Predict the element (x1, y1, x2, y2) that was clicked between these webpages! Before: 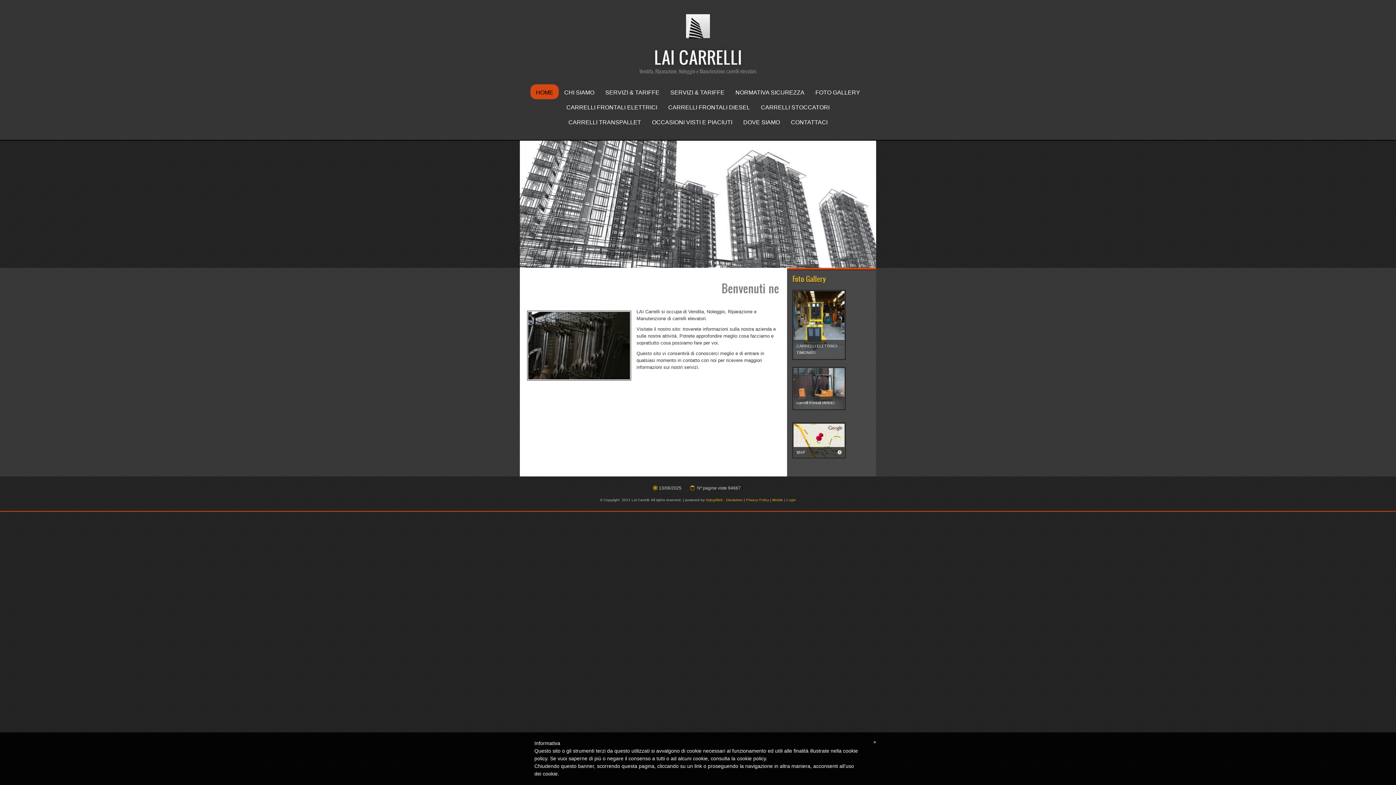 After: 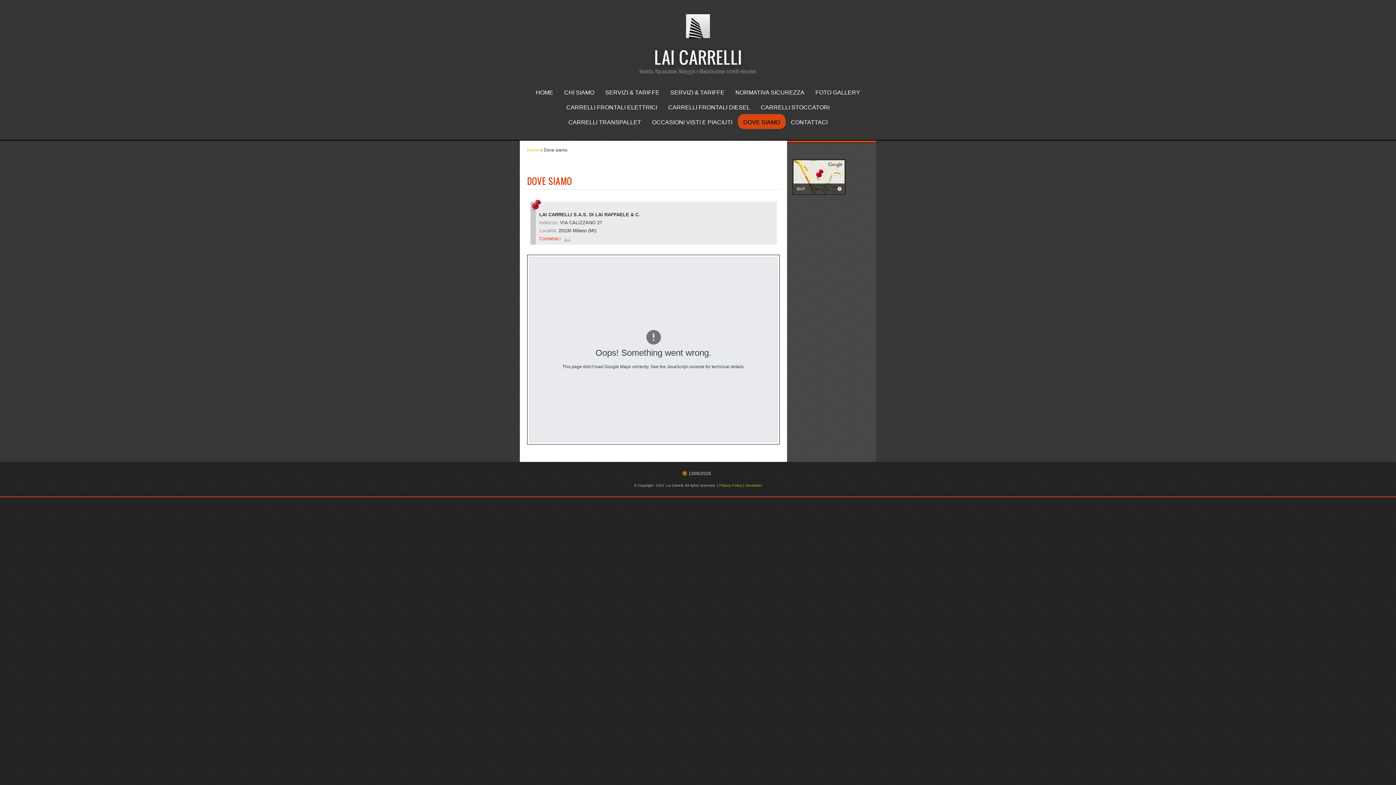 Action: label: DOVE SIAMO bbox: (738, 114, 785, 129)